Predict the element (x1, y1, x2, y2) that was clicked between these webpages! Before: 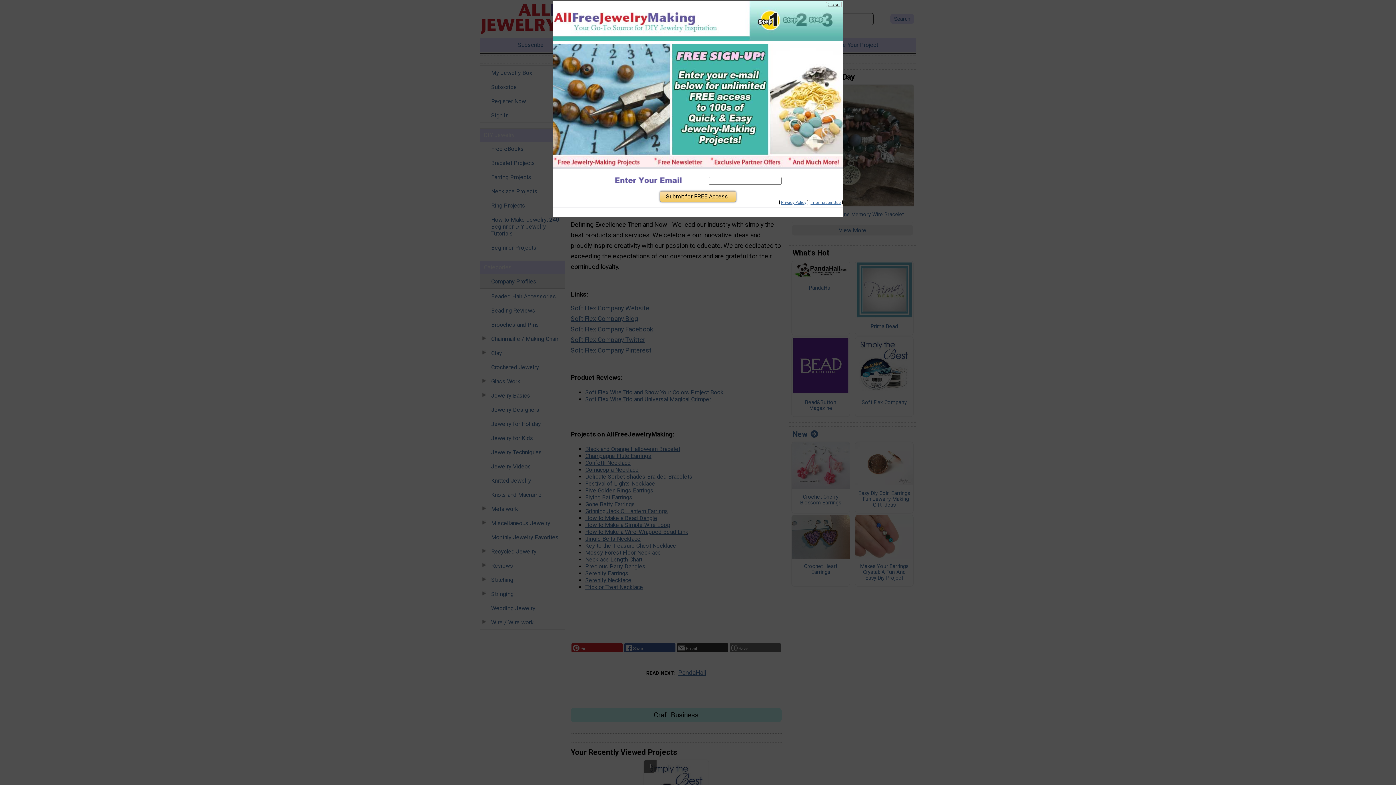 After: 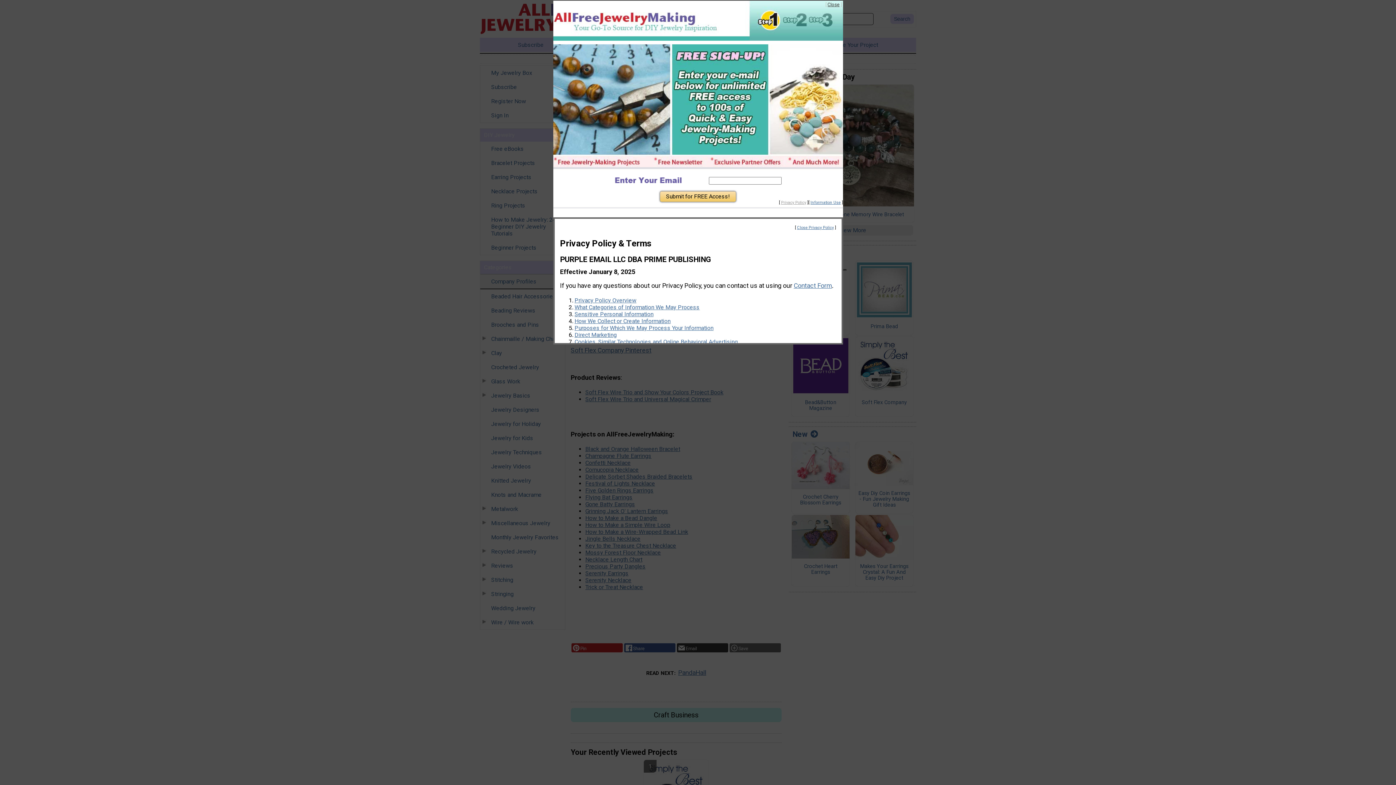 Action: bbox: (781, 200, 806, 205) label: Privacy Policy